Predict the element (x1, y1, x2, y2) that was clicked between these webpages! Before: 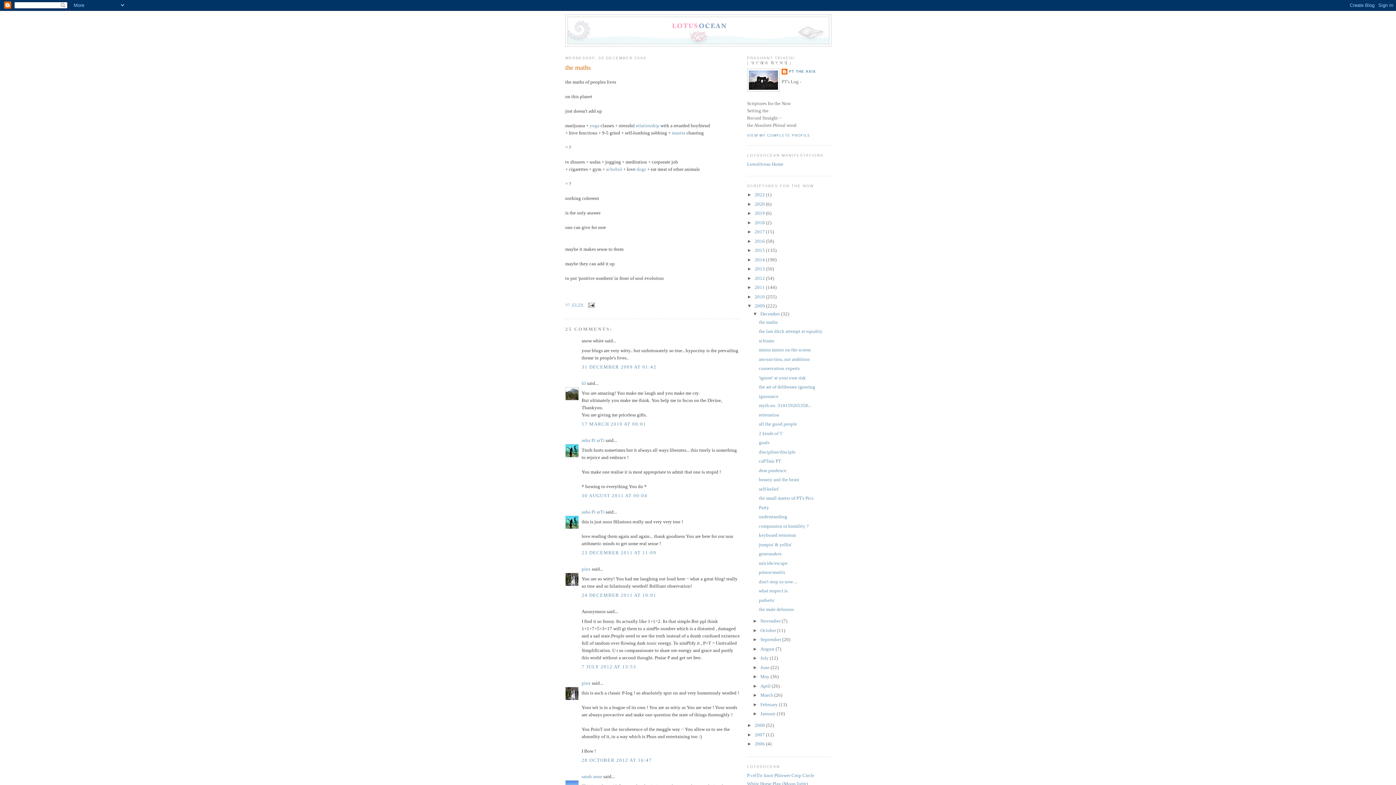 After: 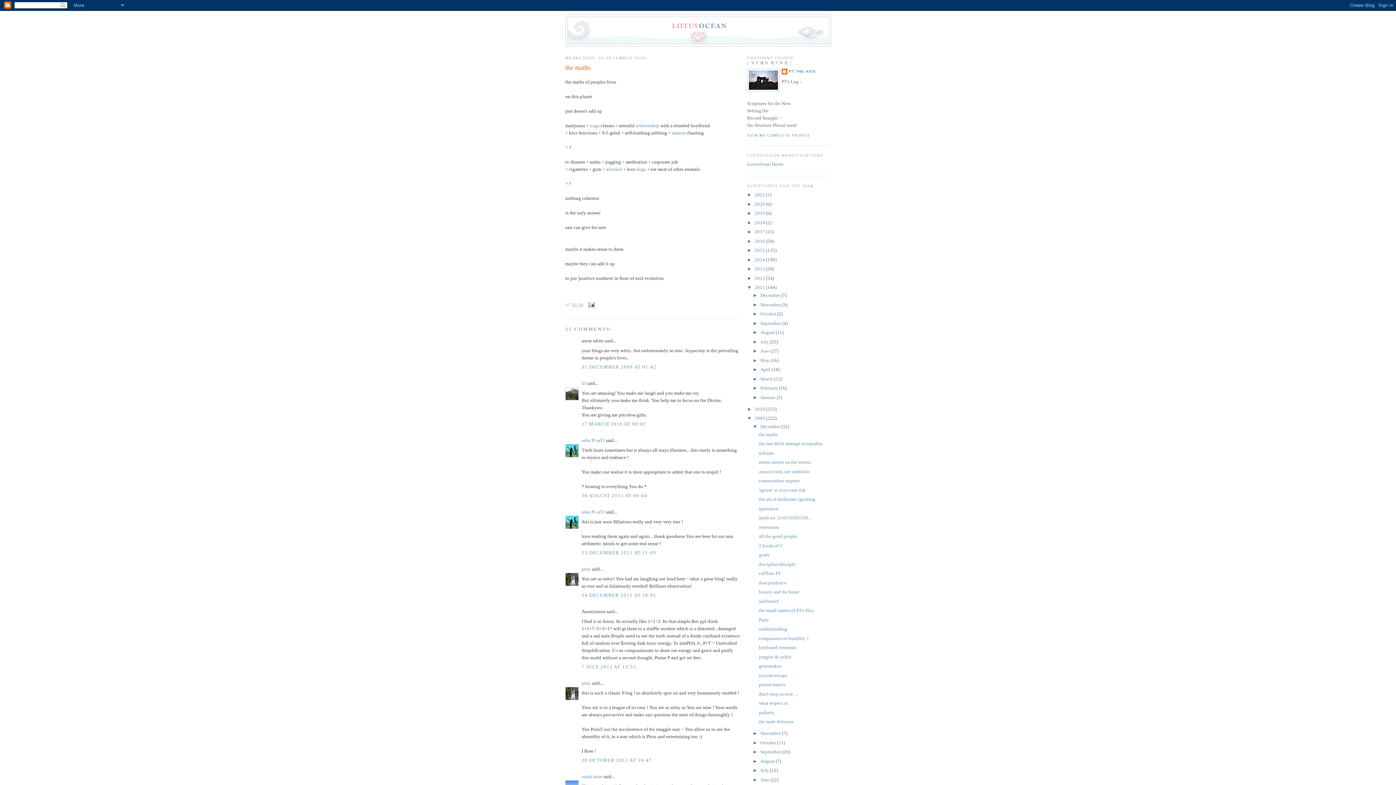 Action: label: ►   bbox: (747, 284, 754, 290)